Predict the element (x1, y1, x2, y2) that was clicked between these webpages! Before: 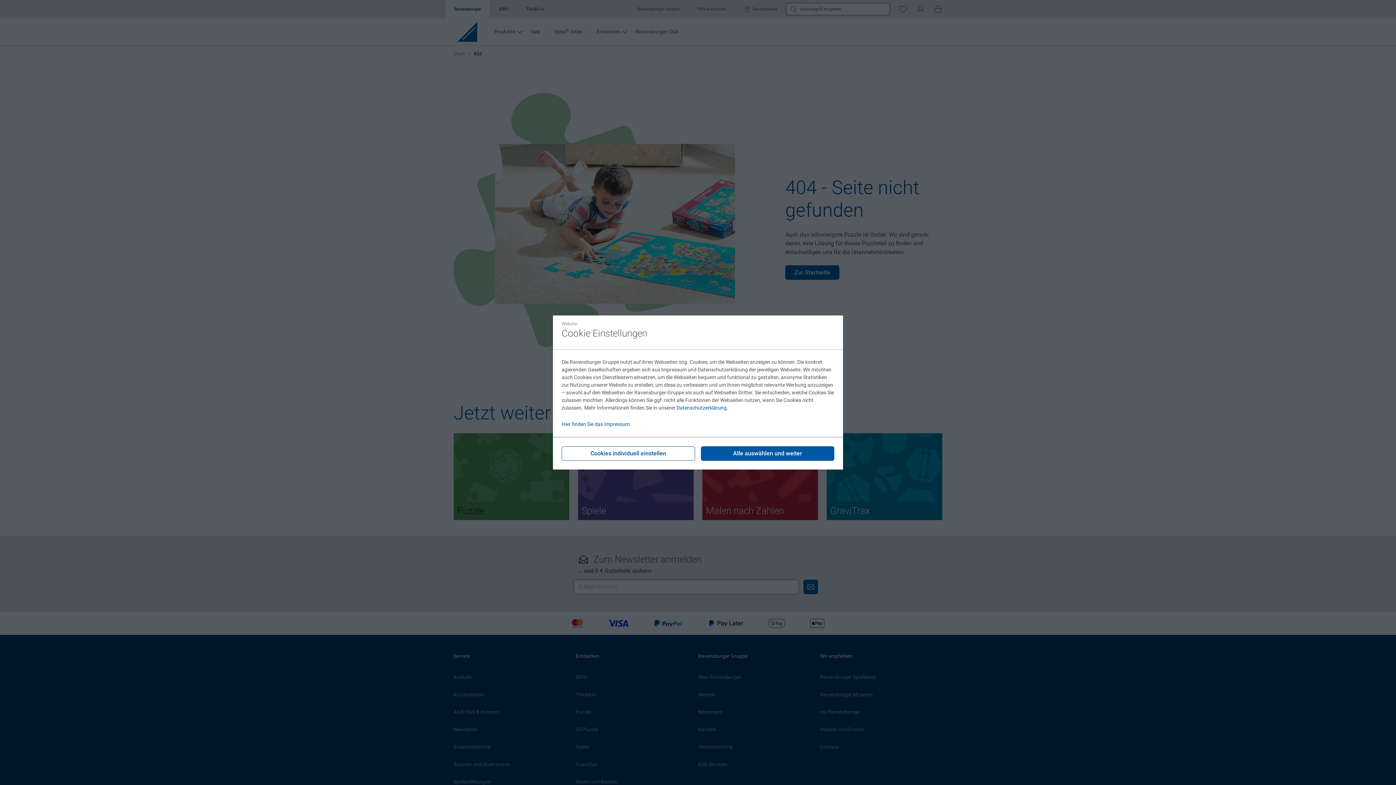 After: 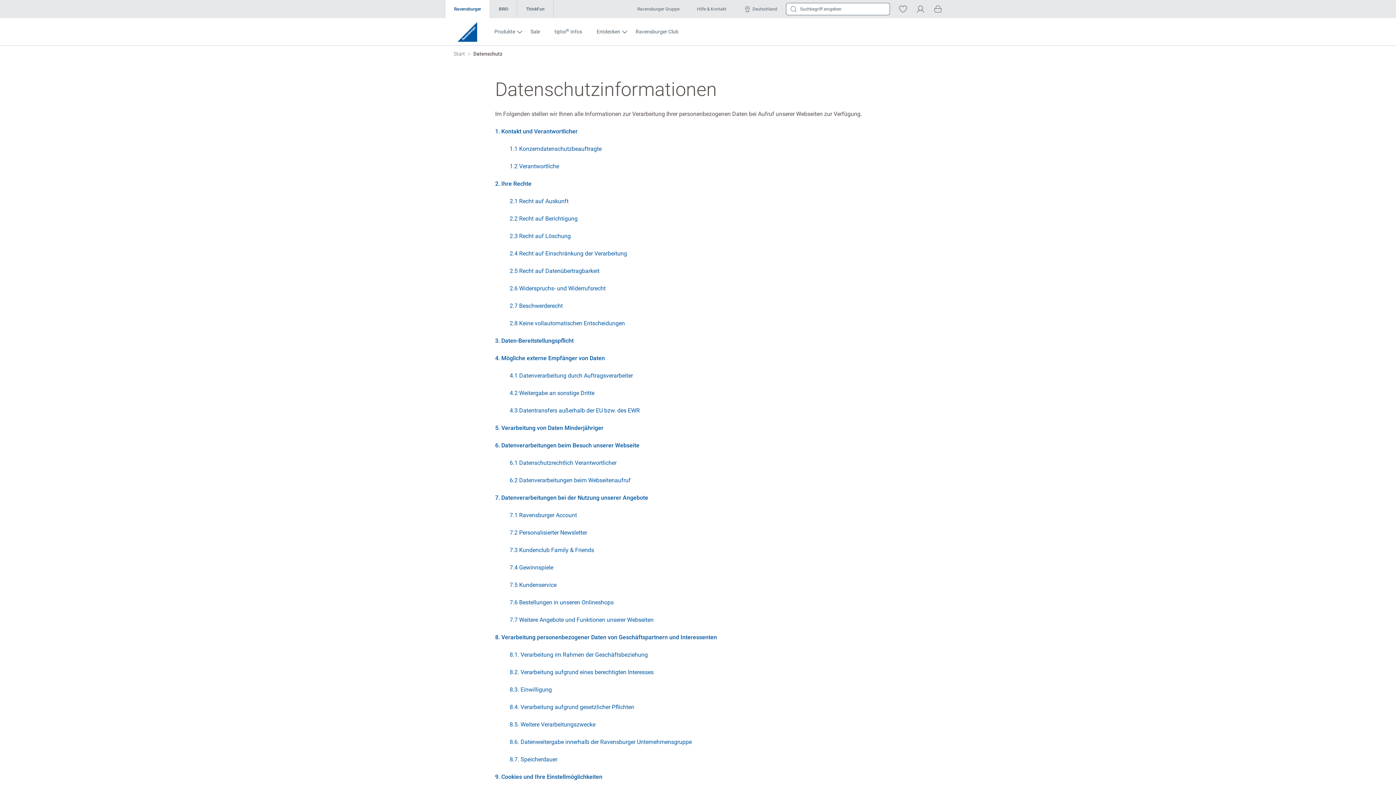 Action: label: Datenschutzerklärung bbox: (676, 405, 726, 410)